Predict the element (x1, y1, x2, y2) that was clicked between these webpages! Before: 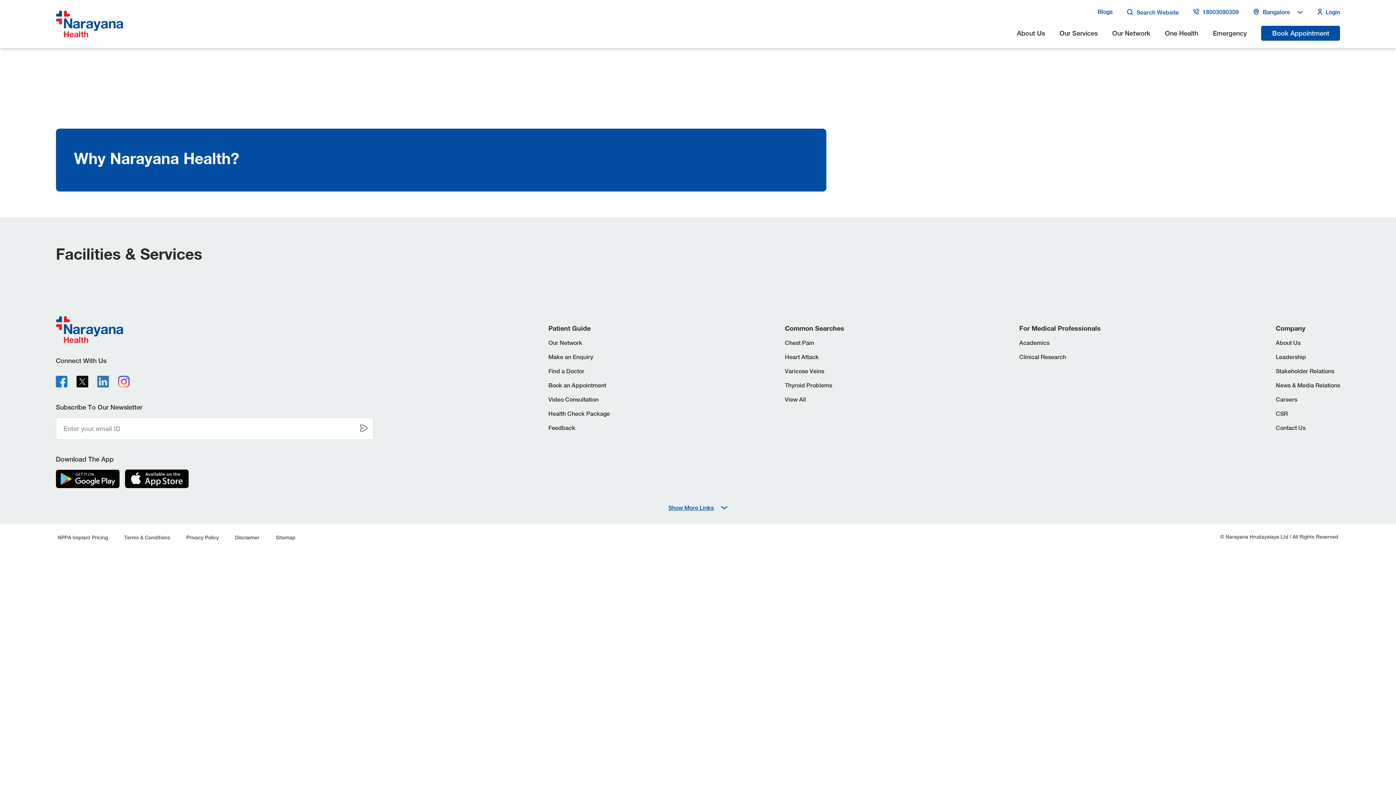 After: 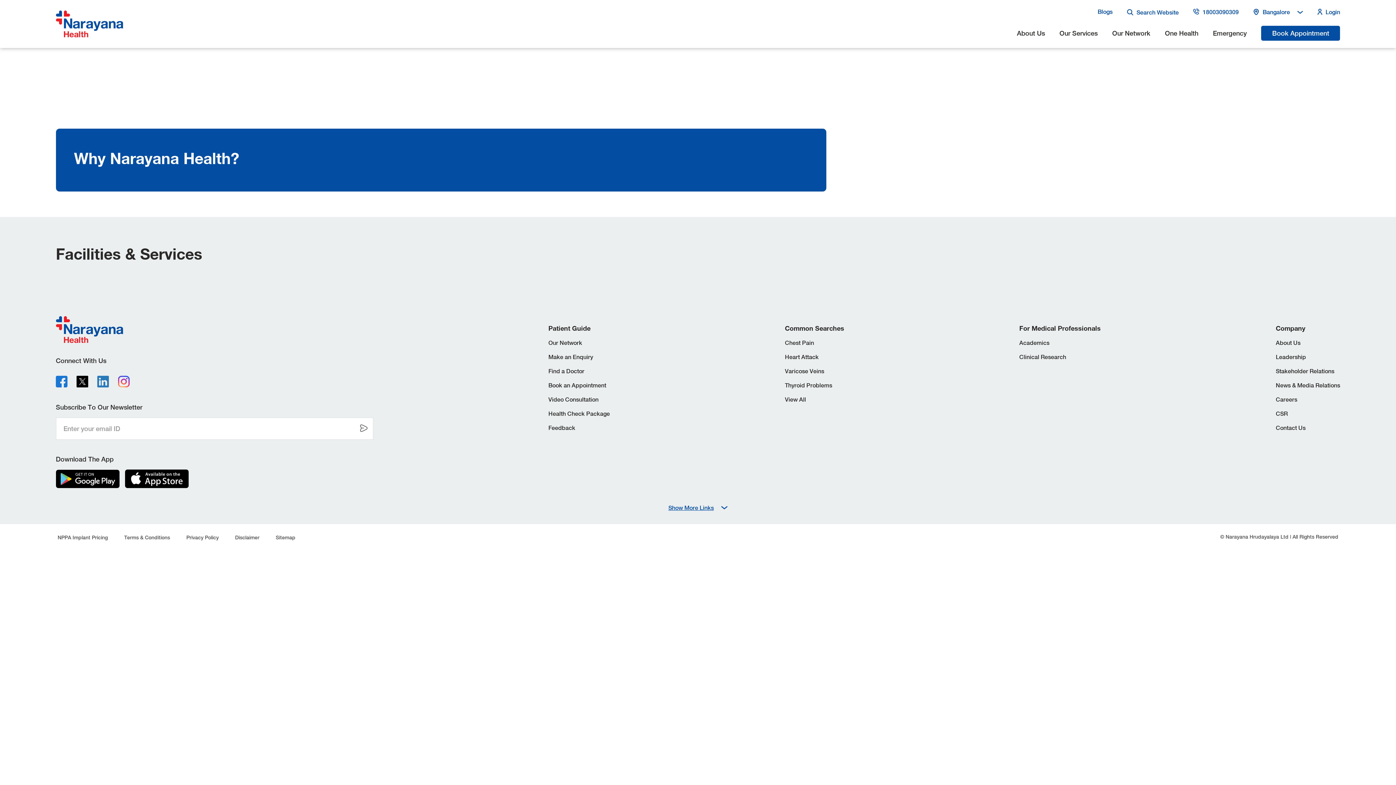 Action: bbox: (76, 358, 88, 376) label: x-logo